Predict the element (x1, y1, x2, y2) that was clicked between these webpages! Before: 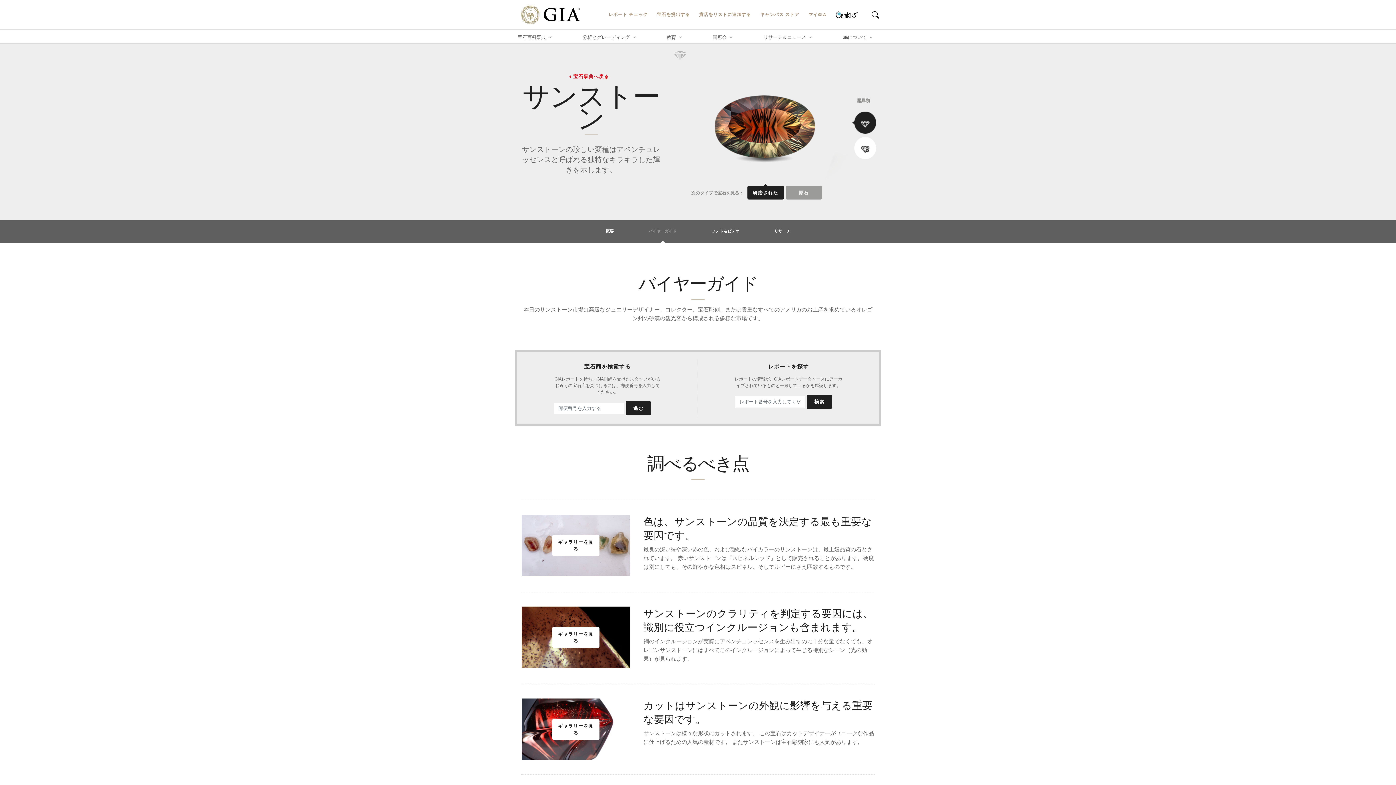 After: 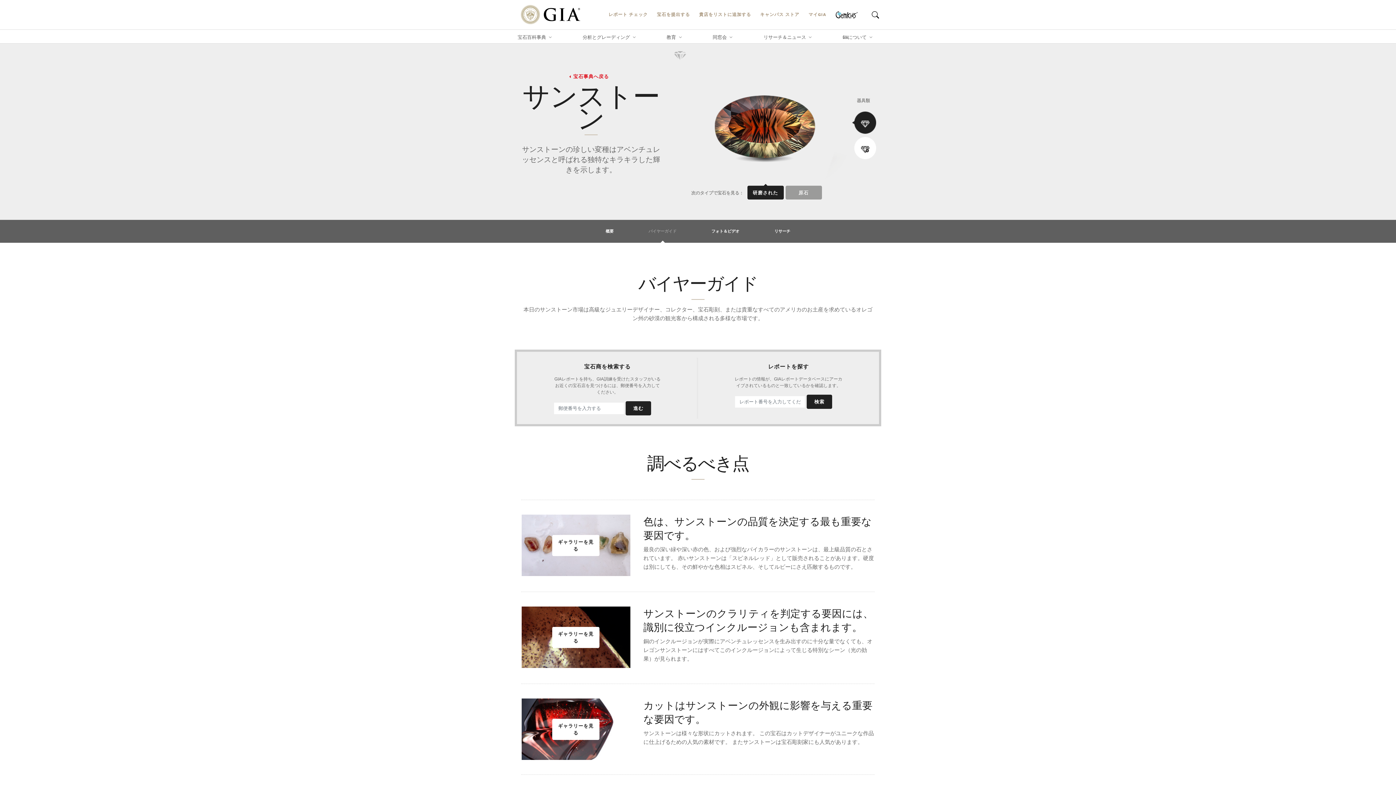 Action: bbox: (747, 185, 783, 199) label: 研磨された